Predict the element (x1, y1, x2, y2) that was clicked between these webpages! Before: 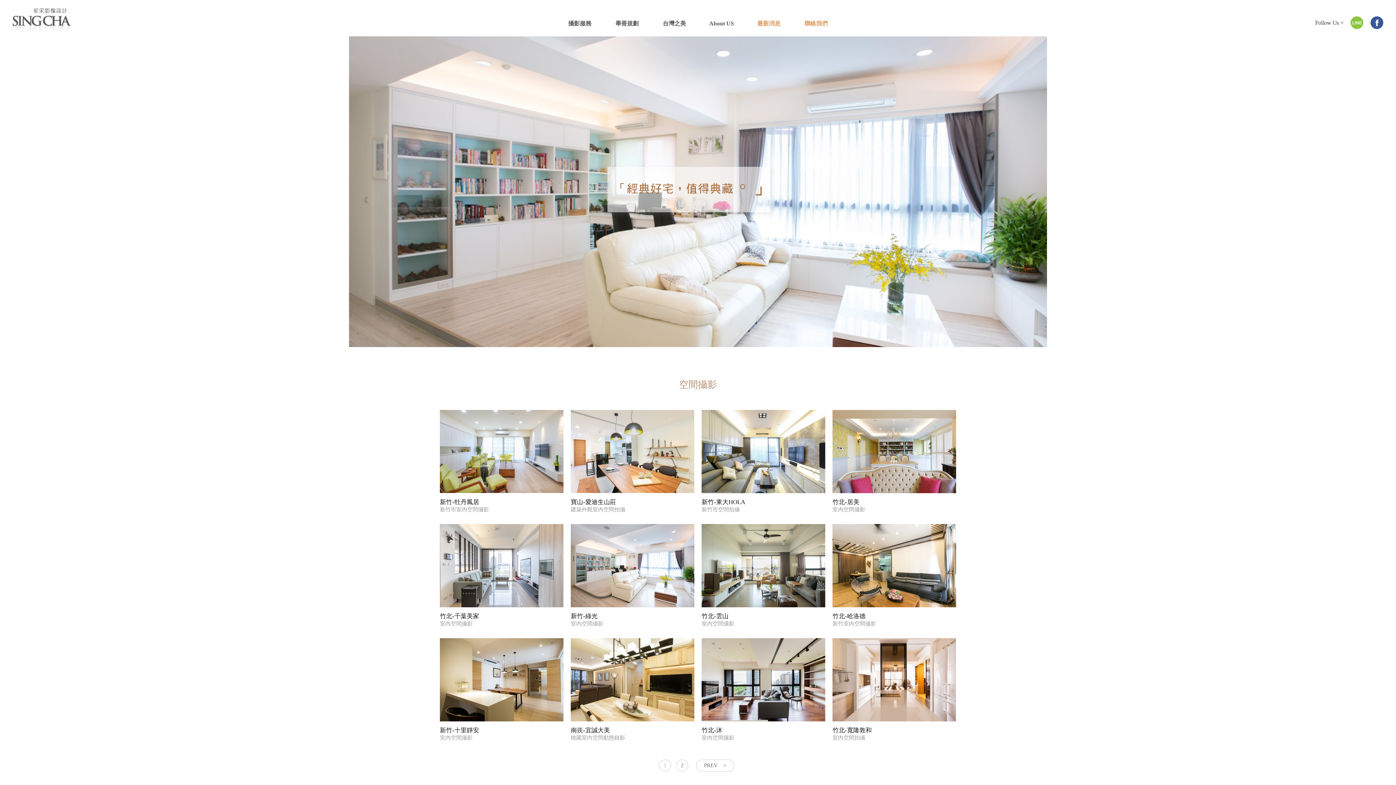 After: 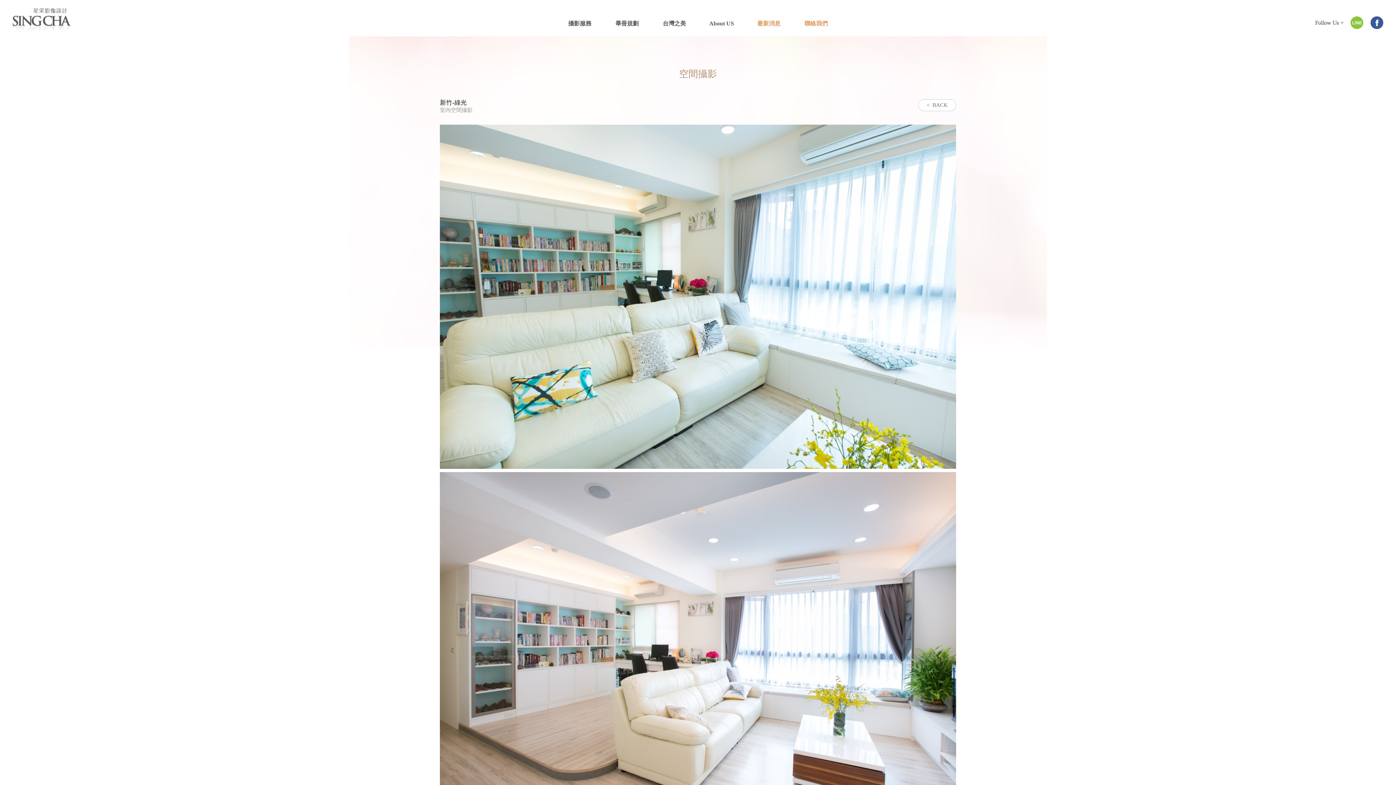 Action: bbox: (567, 524, 698, 627) label:  